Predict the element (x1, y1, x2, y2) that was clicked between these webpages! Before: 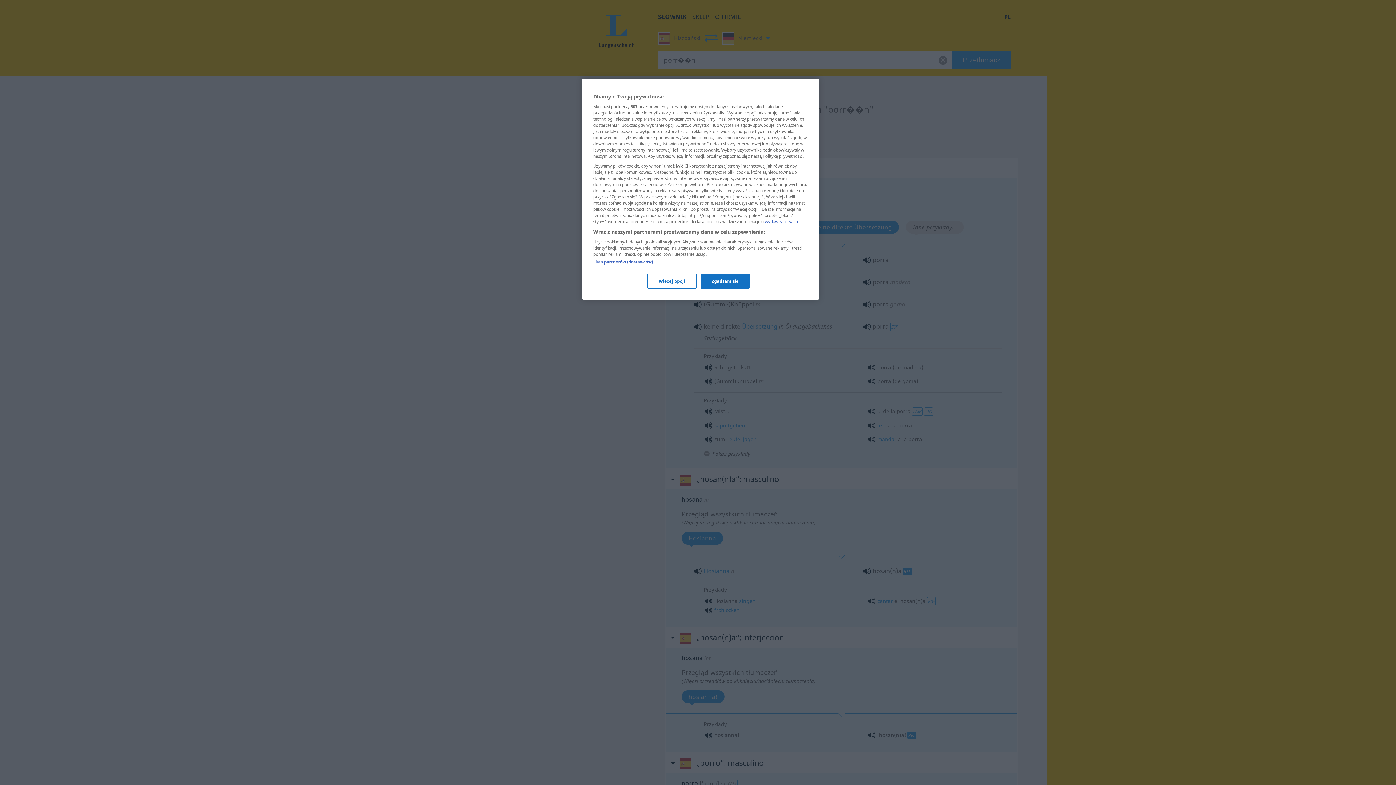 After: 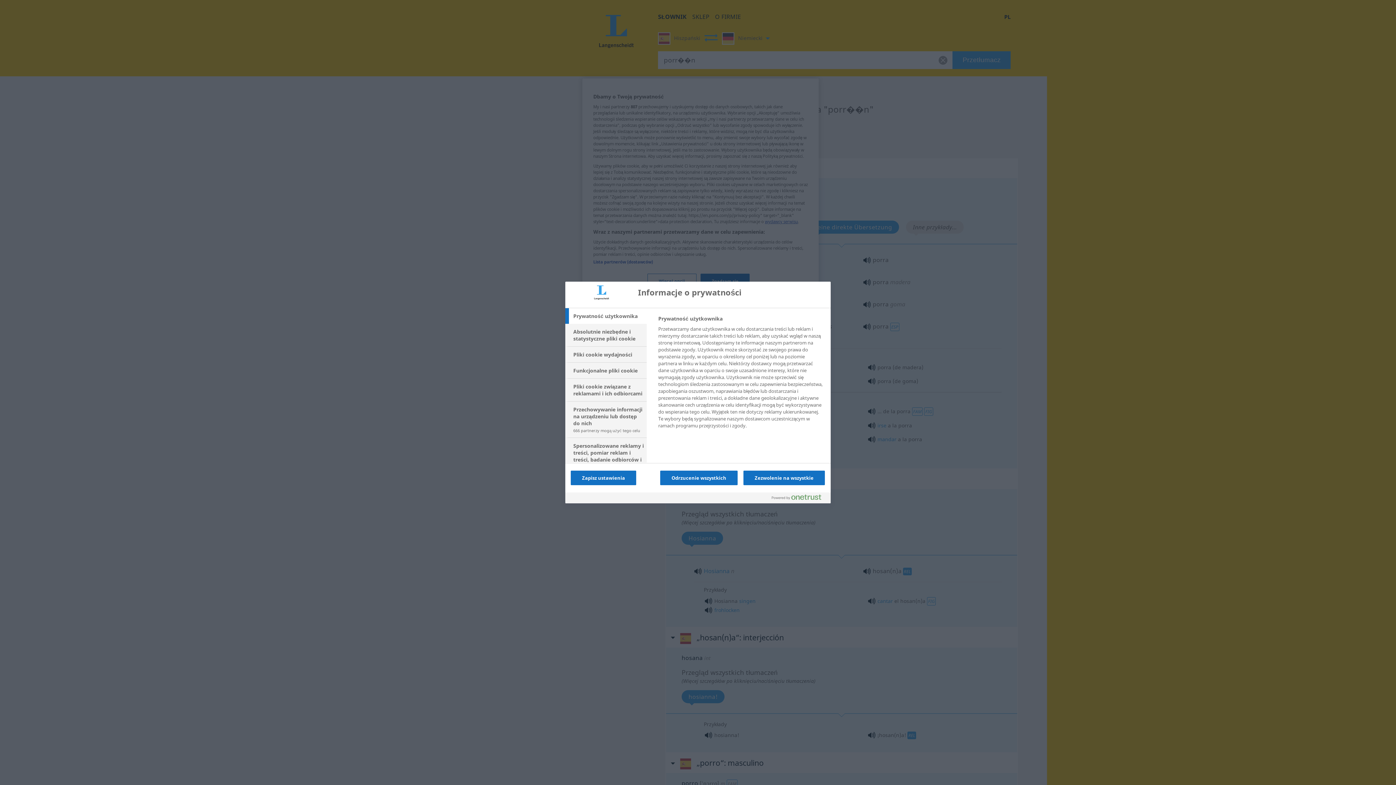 Action: label: Więcej opcji bbox: (647, 273, 696, 288)